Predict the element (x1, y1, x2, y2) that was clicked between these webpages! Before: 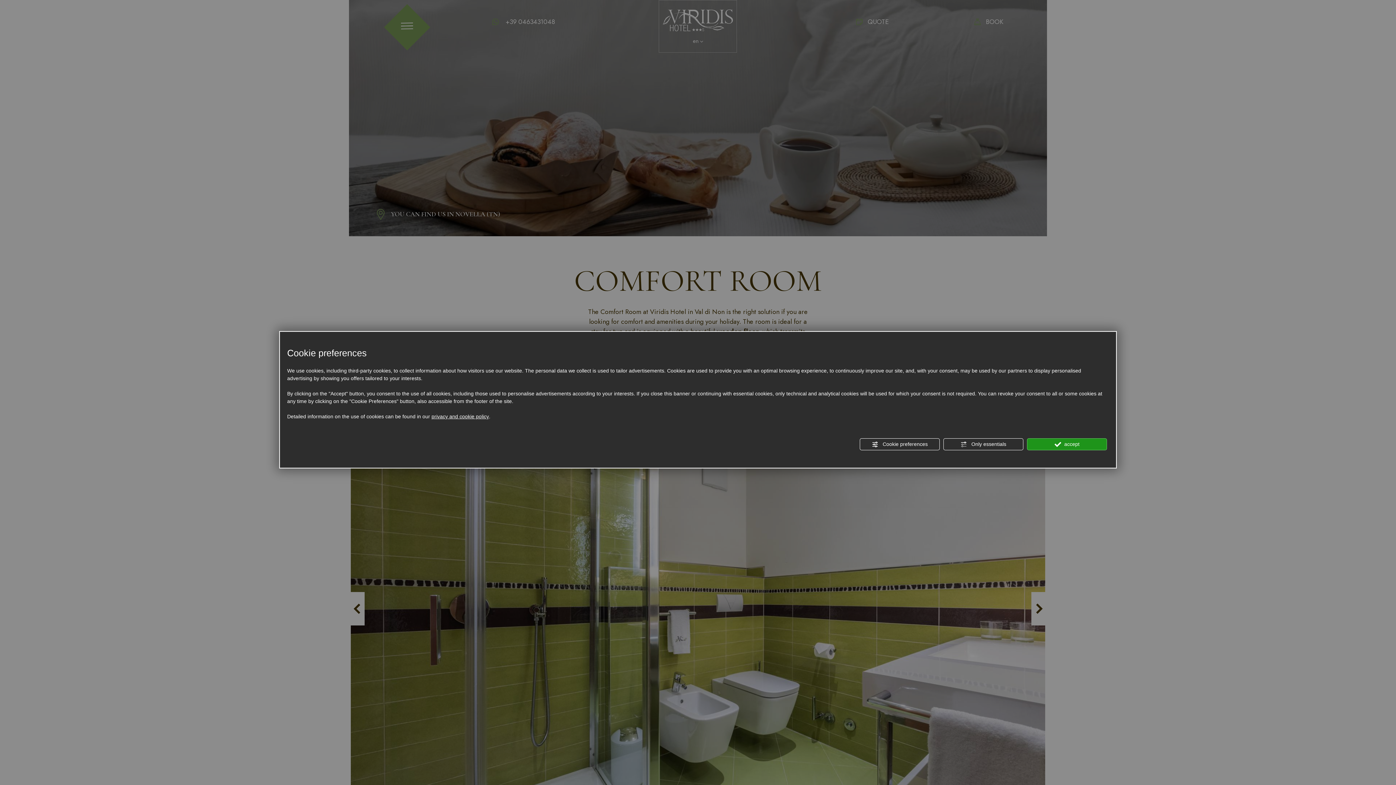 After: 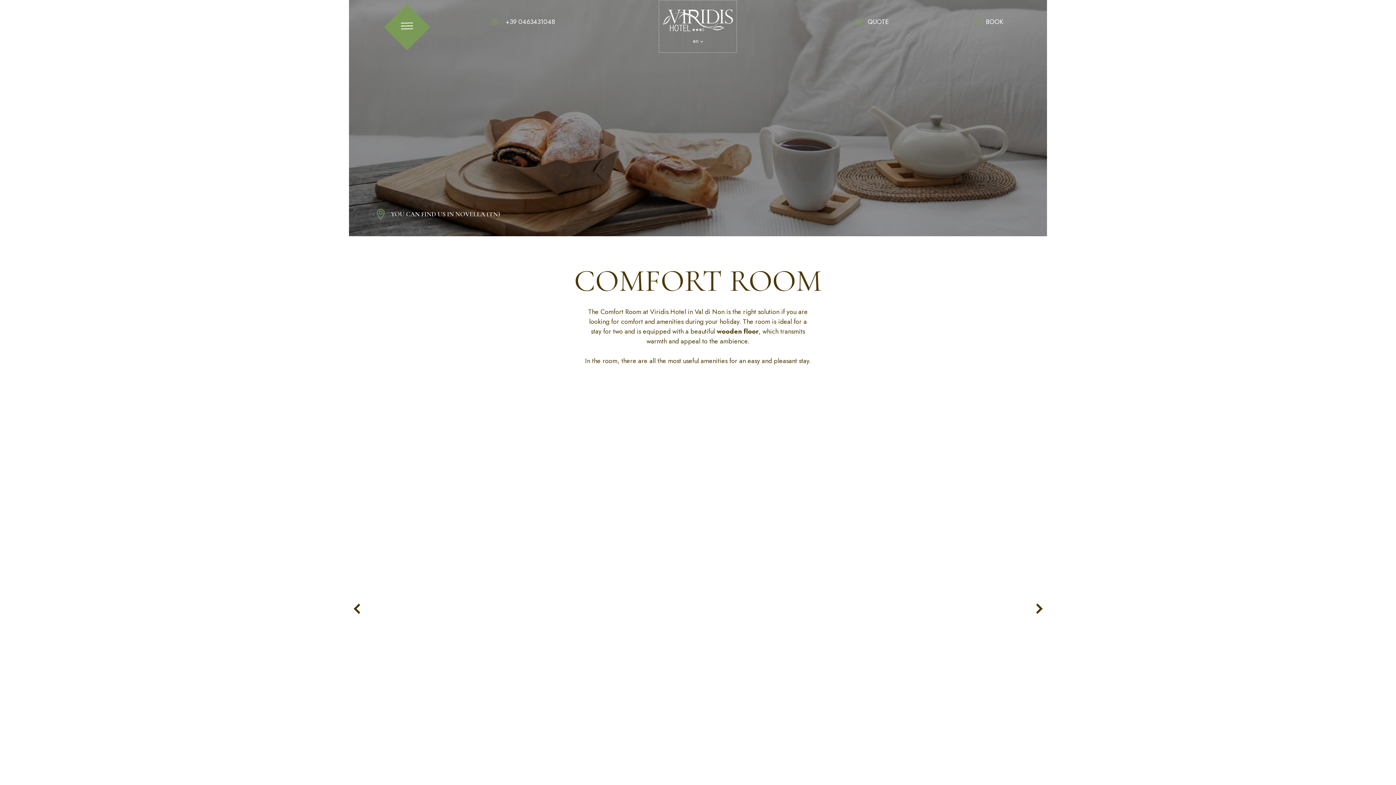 Action: bbox: (1027, 438, 1107, 450) label:  accept